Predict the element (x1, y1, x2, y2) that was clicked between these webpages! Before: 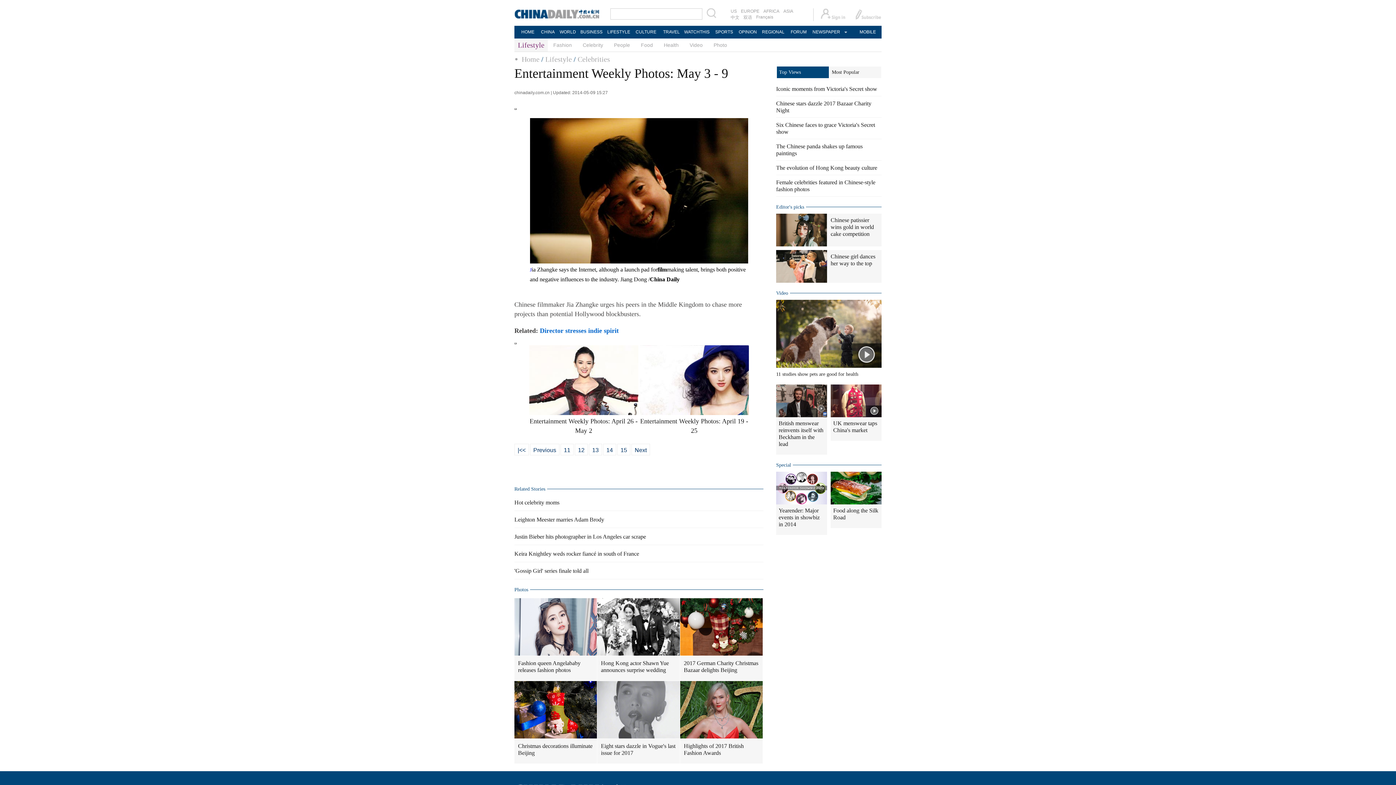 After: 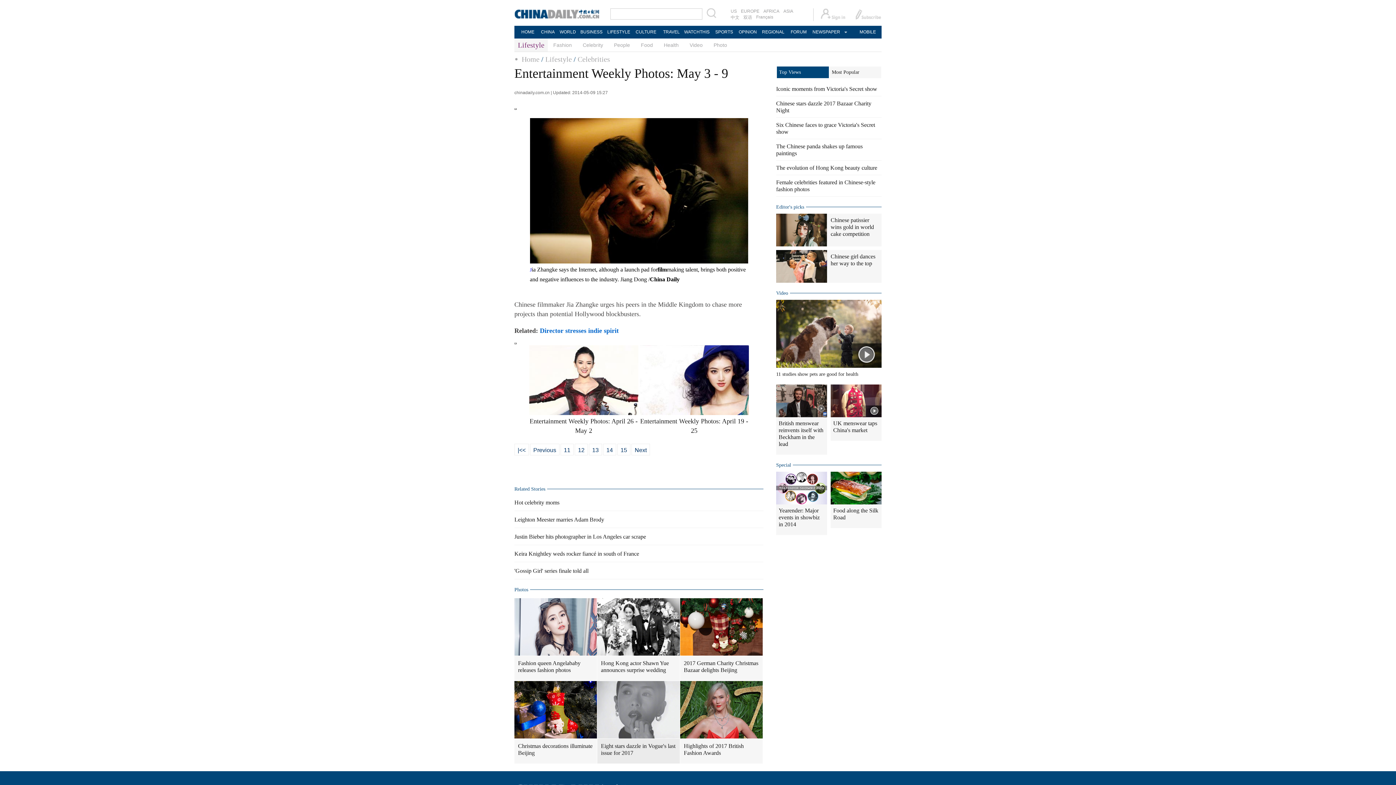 Action: bbox: (597, 738, 680, 764) label: Eight stars dazzle in Vogue's last issue for 2017